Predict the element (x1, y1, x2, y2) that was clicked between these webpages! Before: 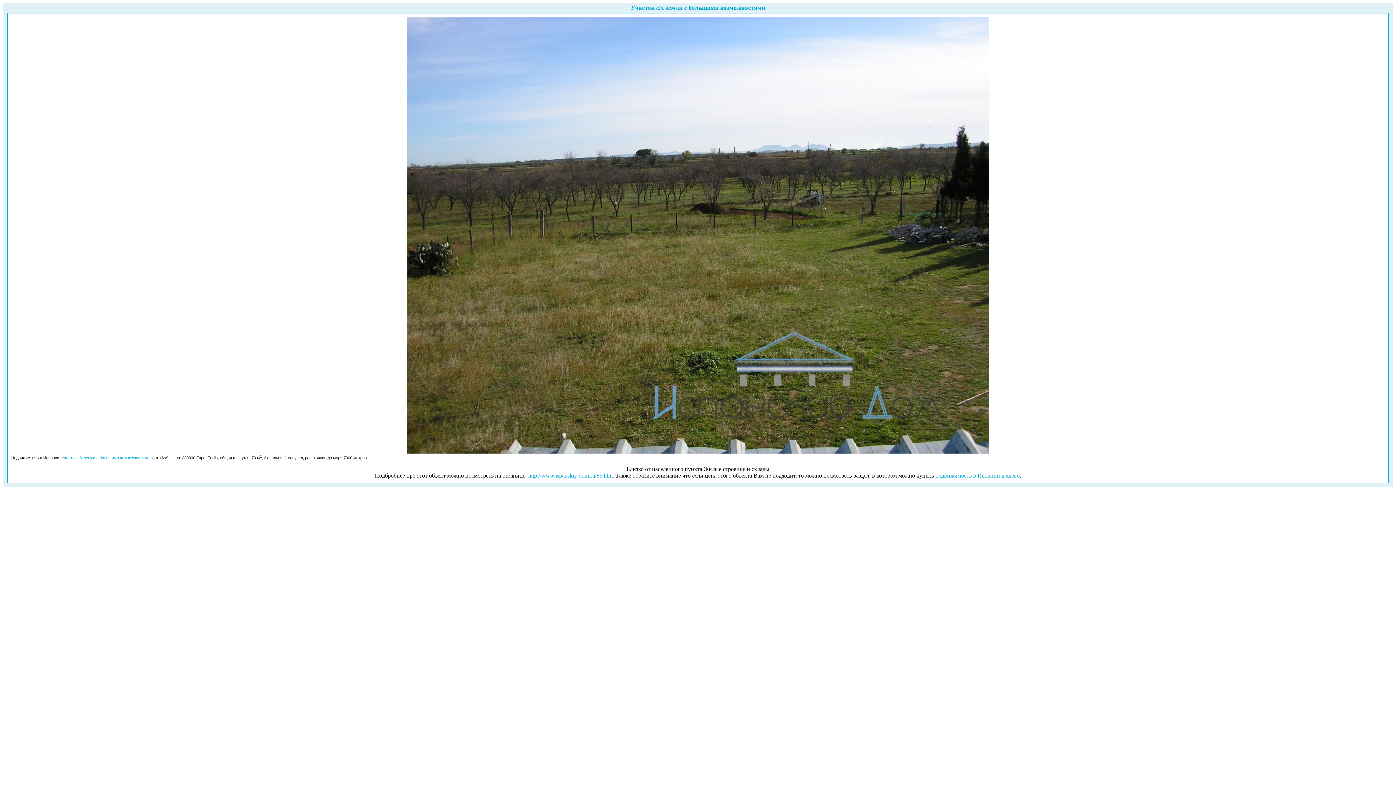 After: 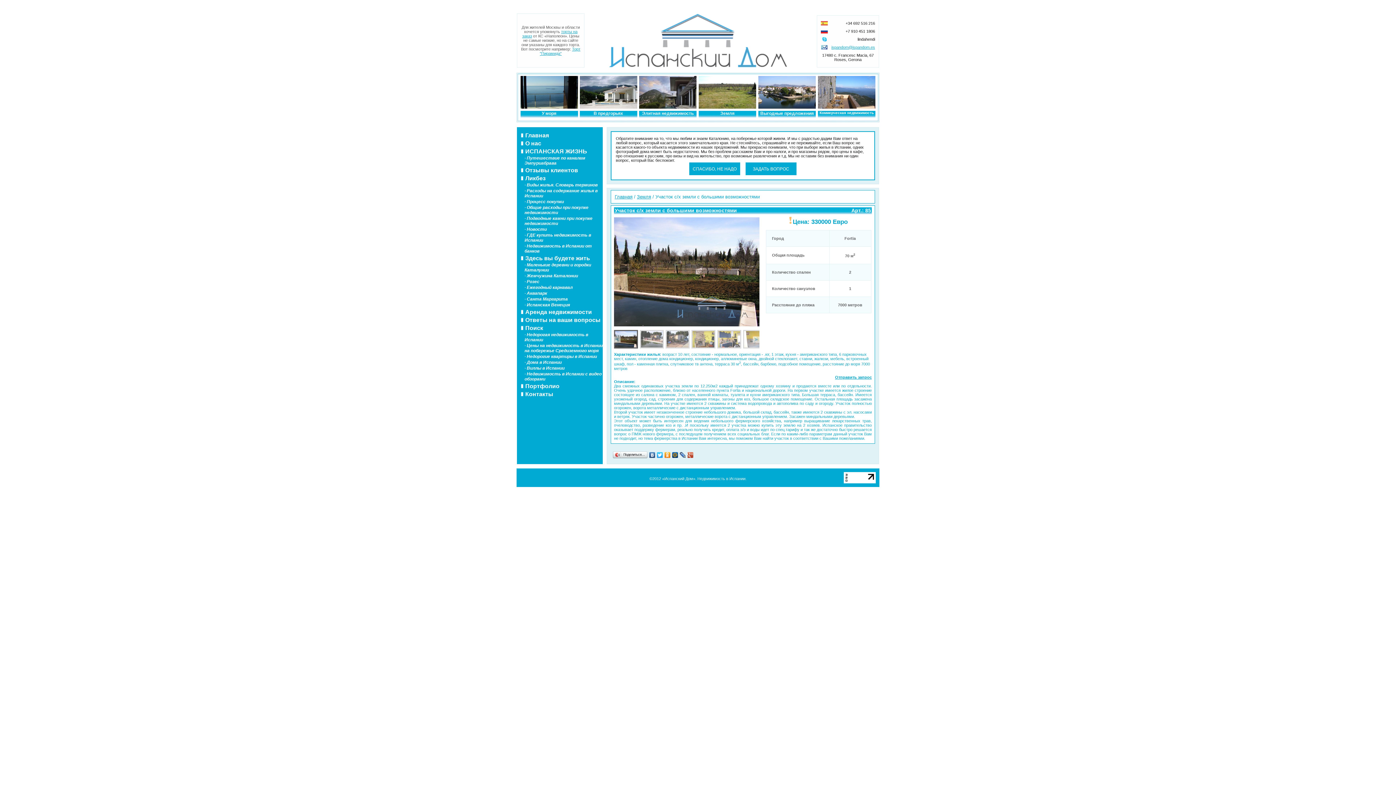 Action: bbox: (61, 455, 149, 460) label: Участок с/х земли с большими возможностями